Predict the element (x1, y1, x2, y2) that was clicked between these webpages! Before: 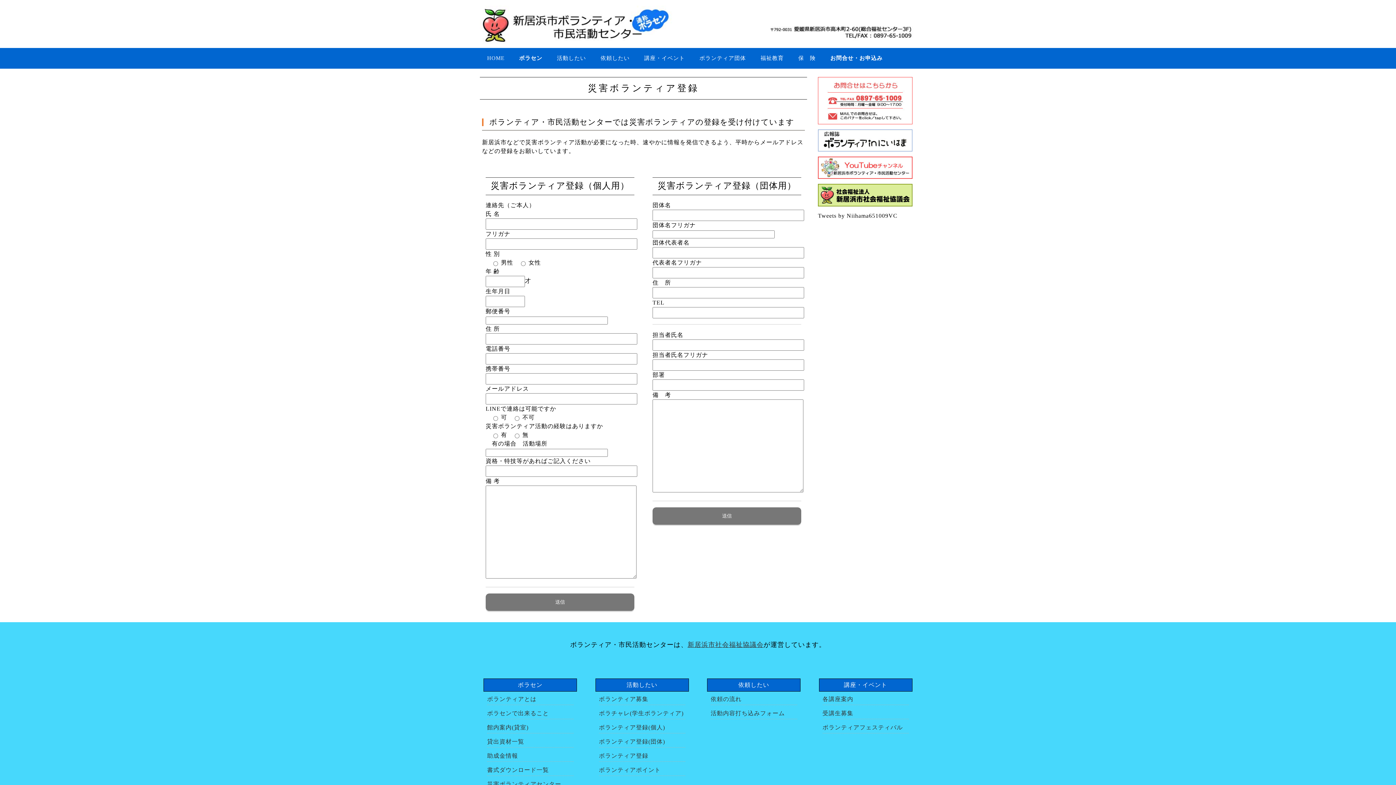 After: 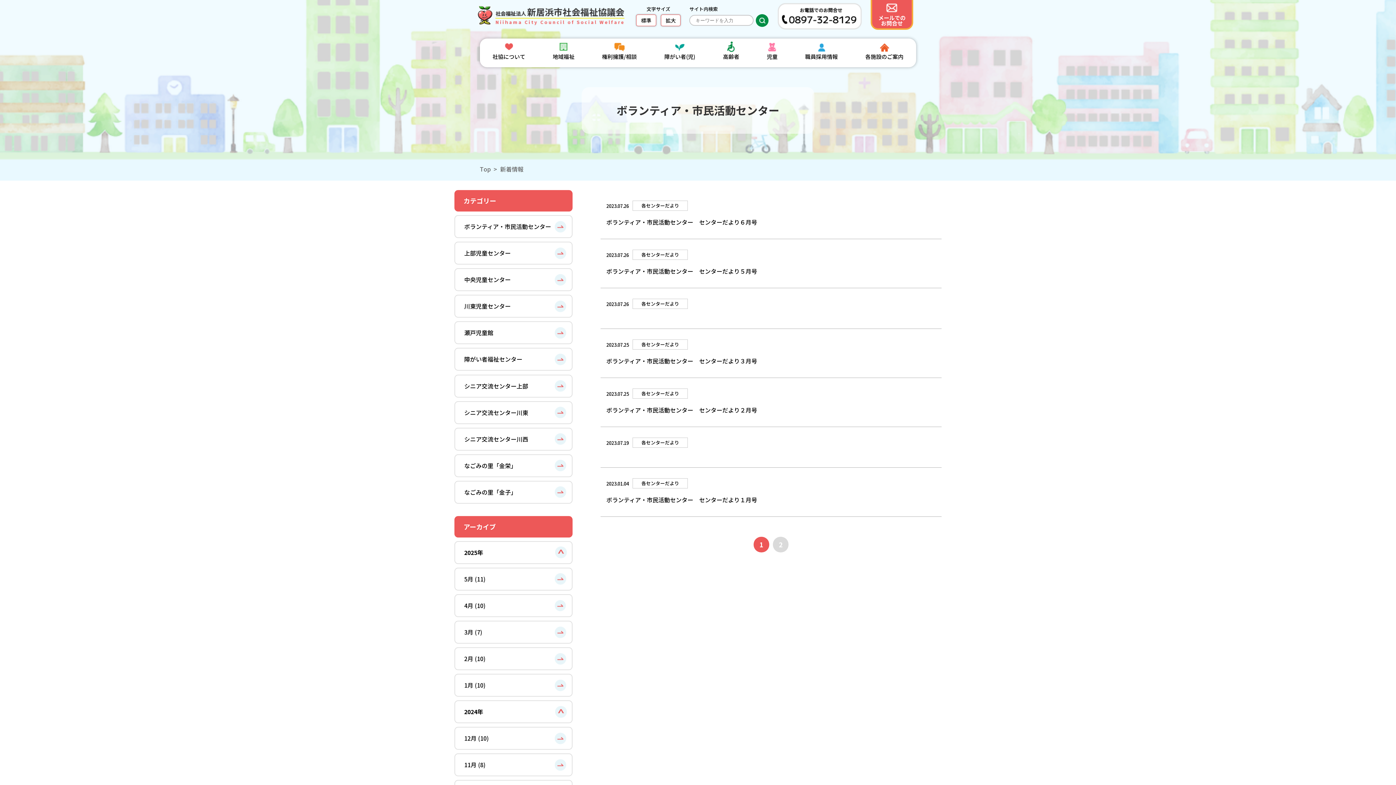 Action: bbox: (818, 145, 912, 151)